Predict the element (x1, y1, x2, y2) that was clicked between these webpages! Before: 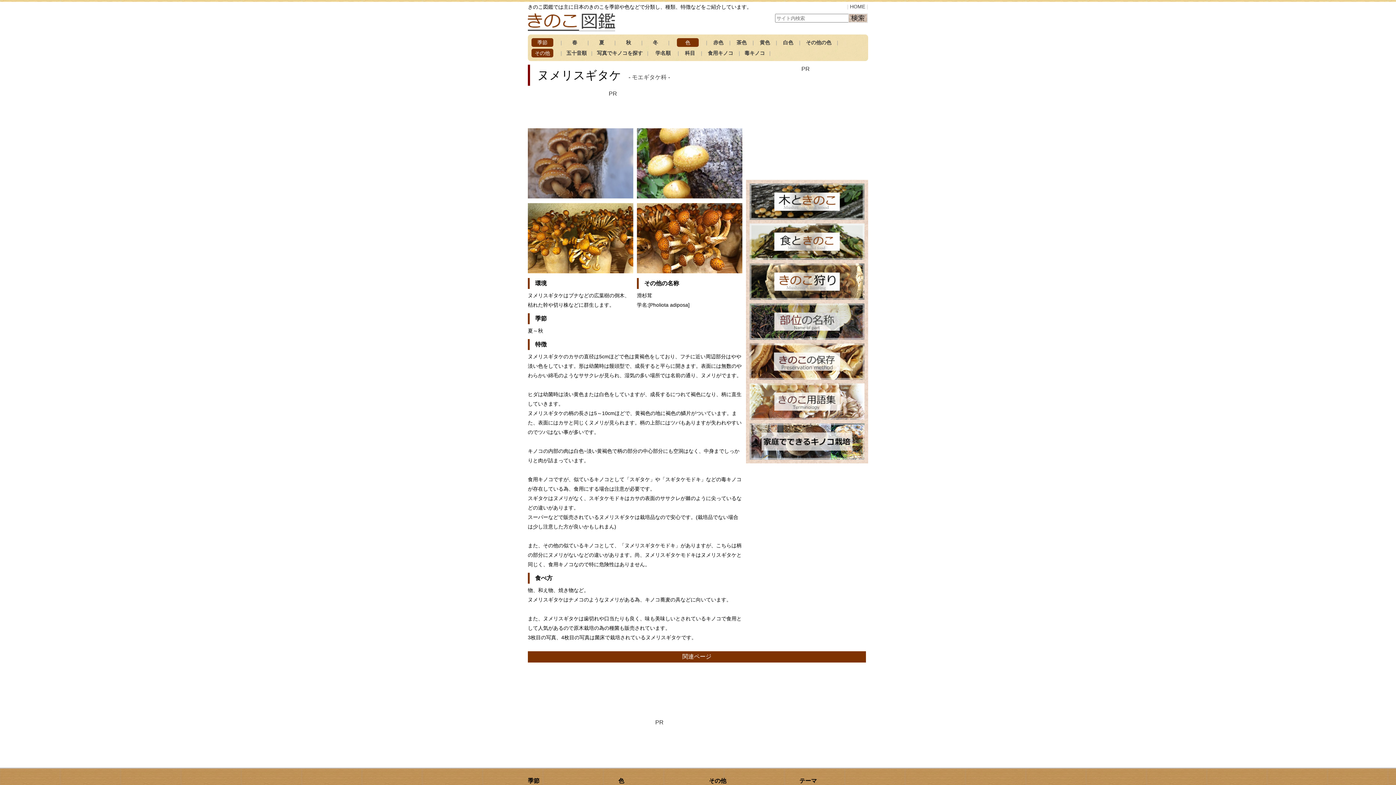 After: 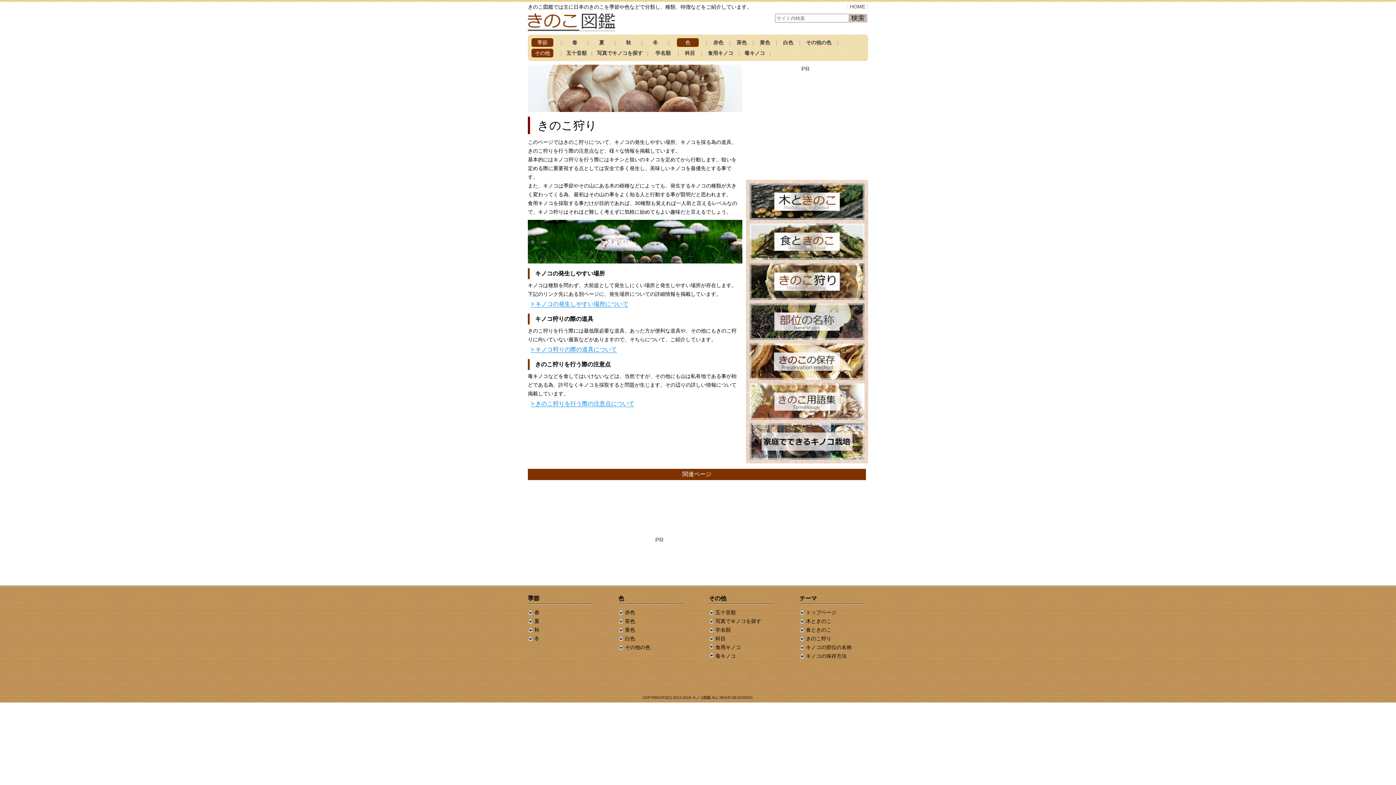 Action: bbox: (749, 263, 864, 300)